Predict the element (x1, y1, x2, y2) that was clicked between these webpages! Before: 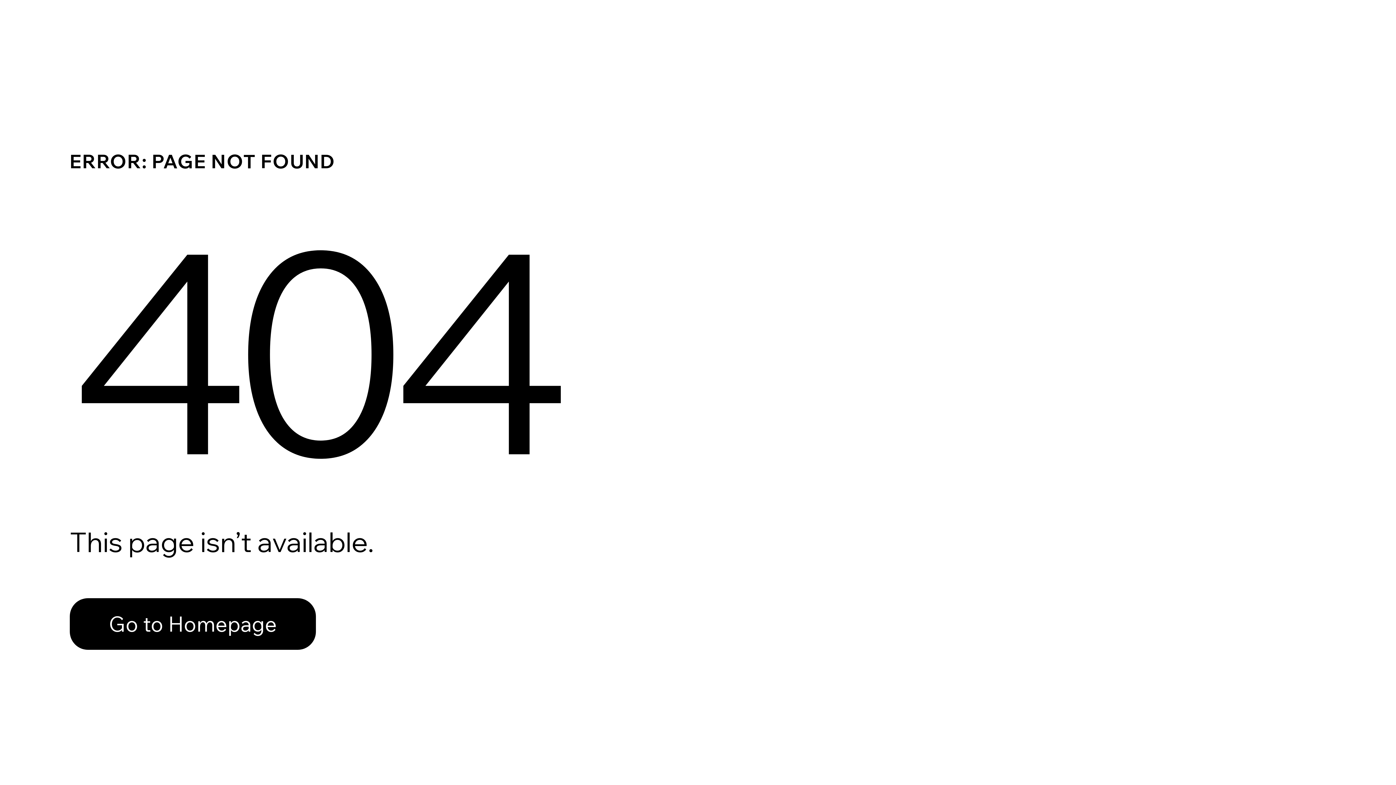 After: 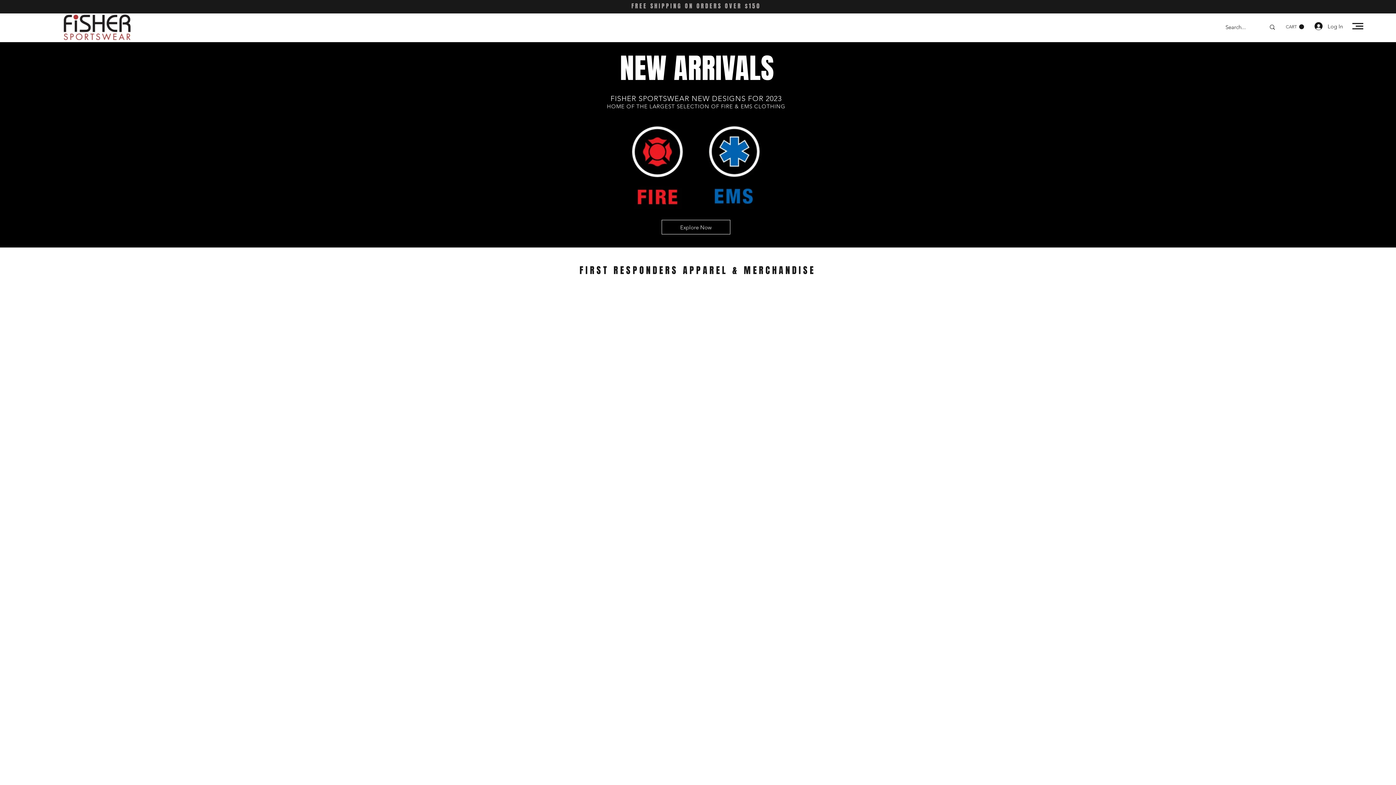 Action: label: Go to Homepage bbox: (69, 598, 316, 650)